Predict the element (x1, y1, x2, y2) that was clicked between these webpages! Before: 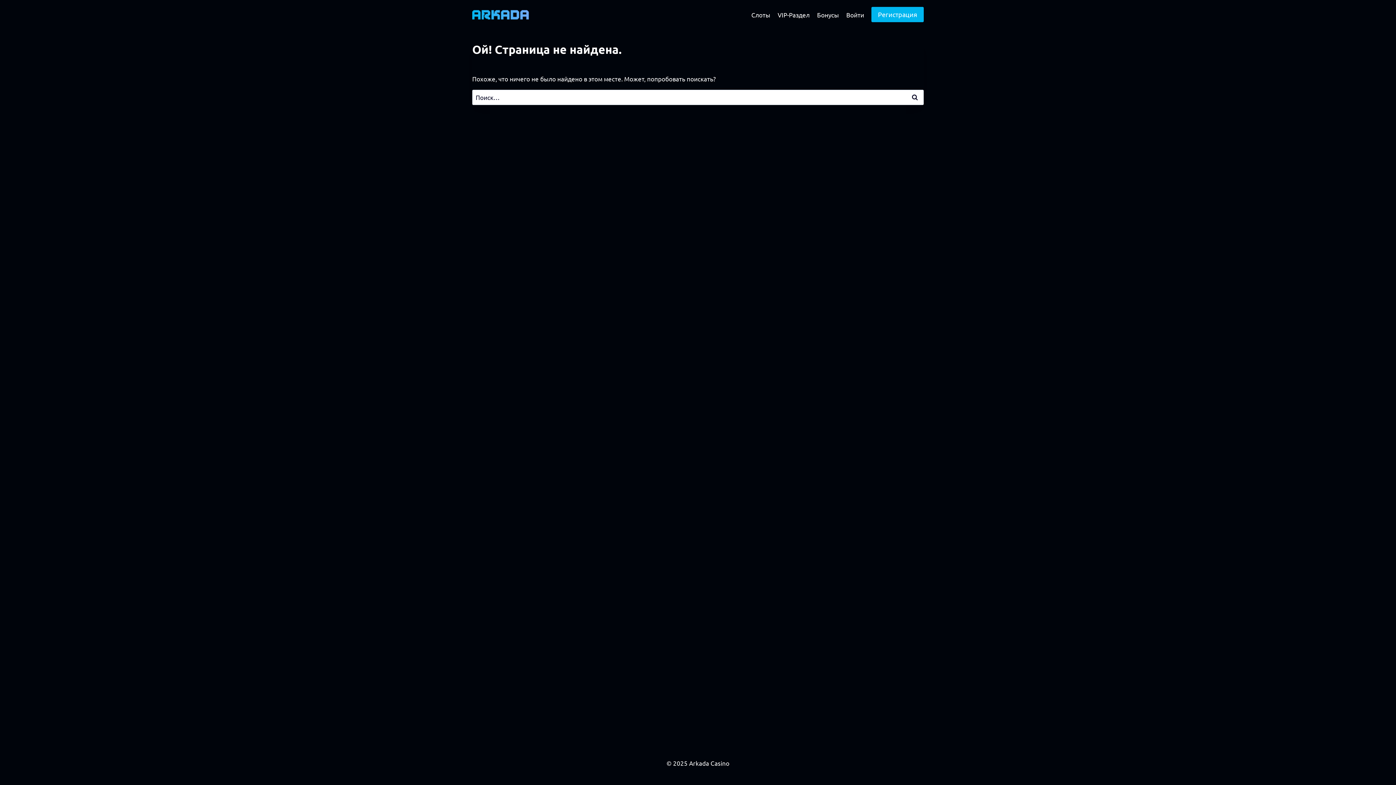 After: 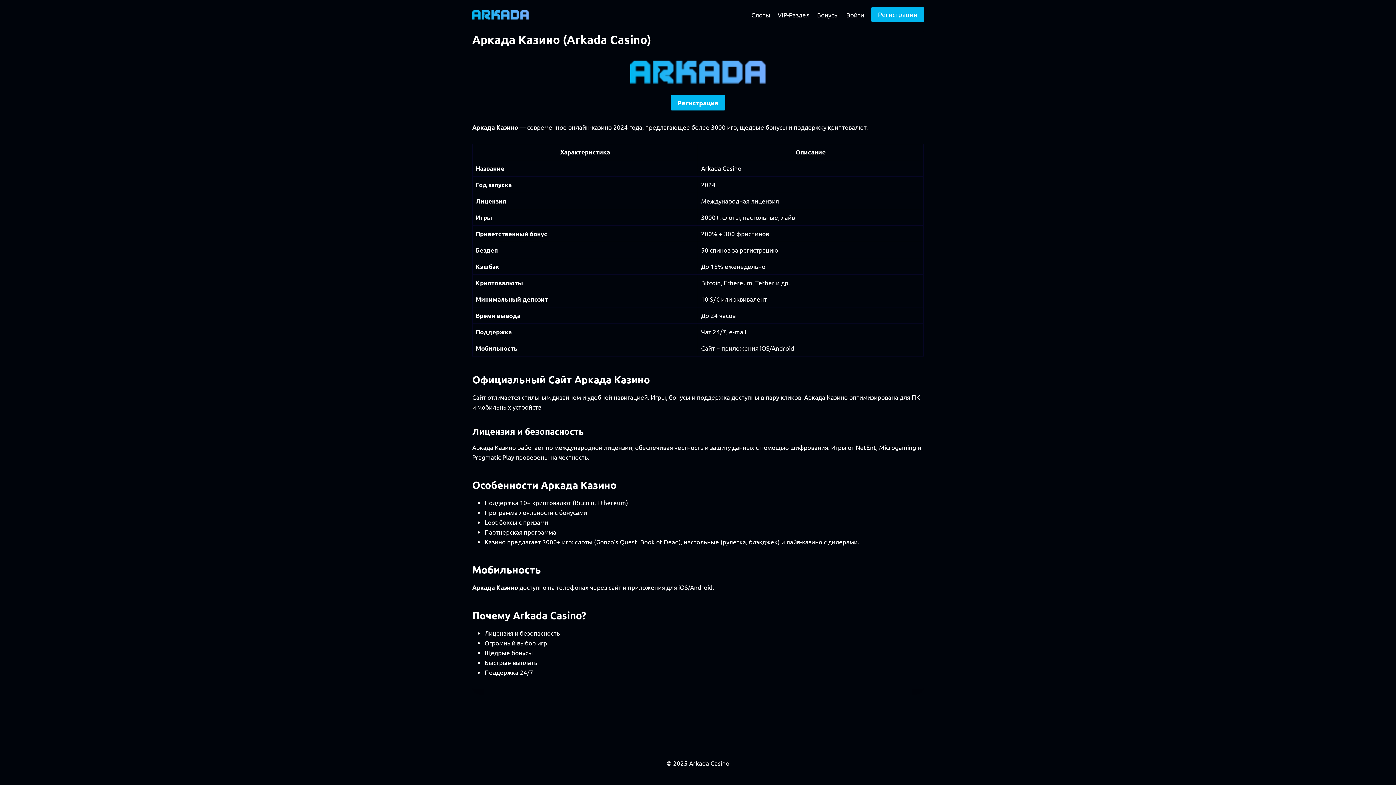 Action: bbox: (472, 9, 529, 19)